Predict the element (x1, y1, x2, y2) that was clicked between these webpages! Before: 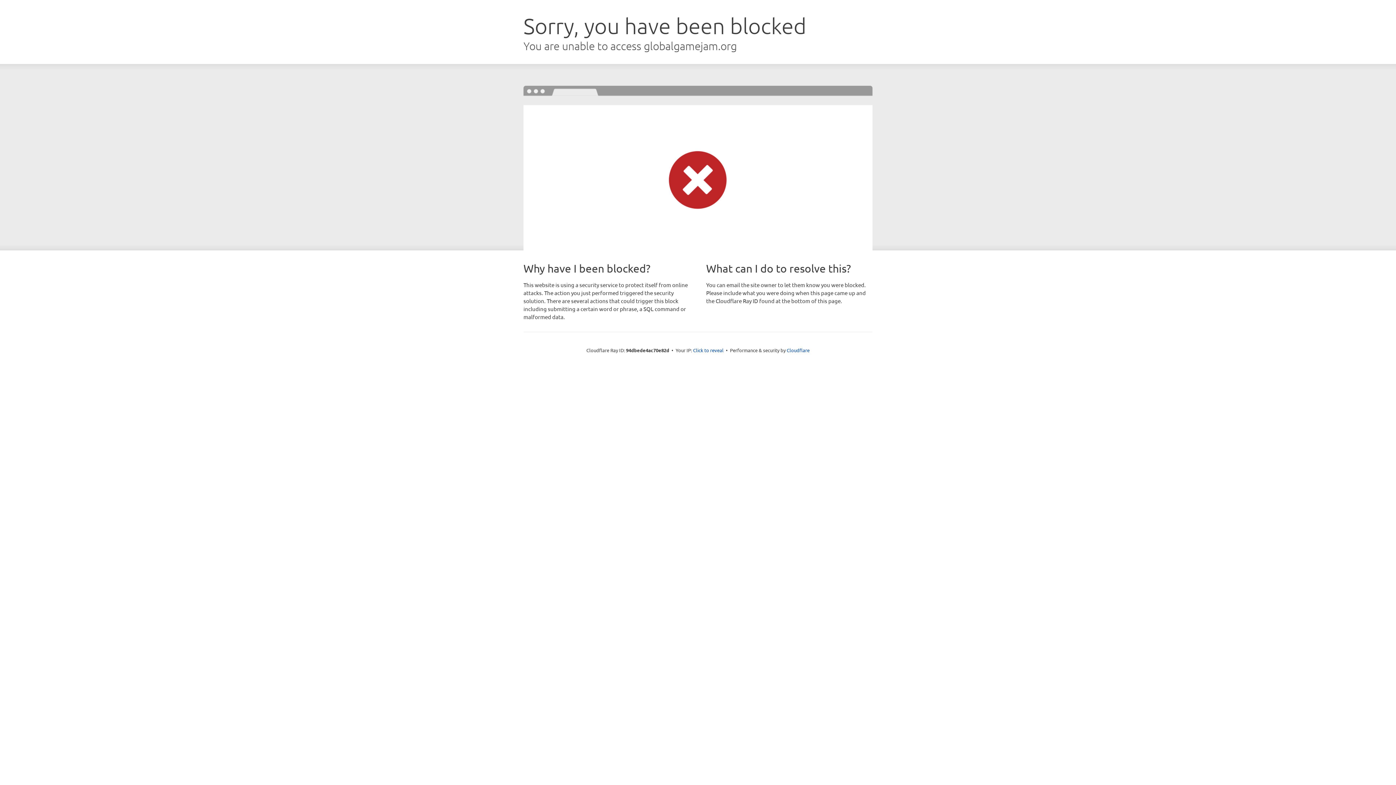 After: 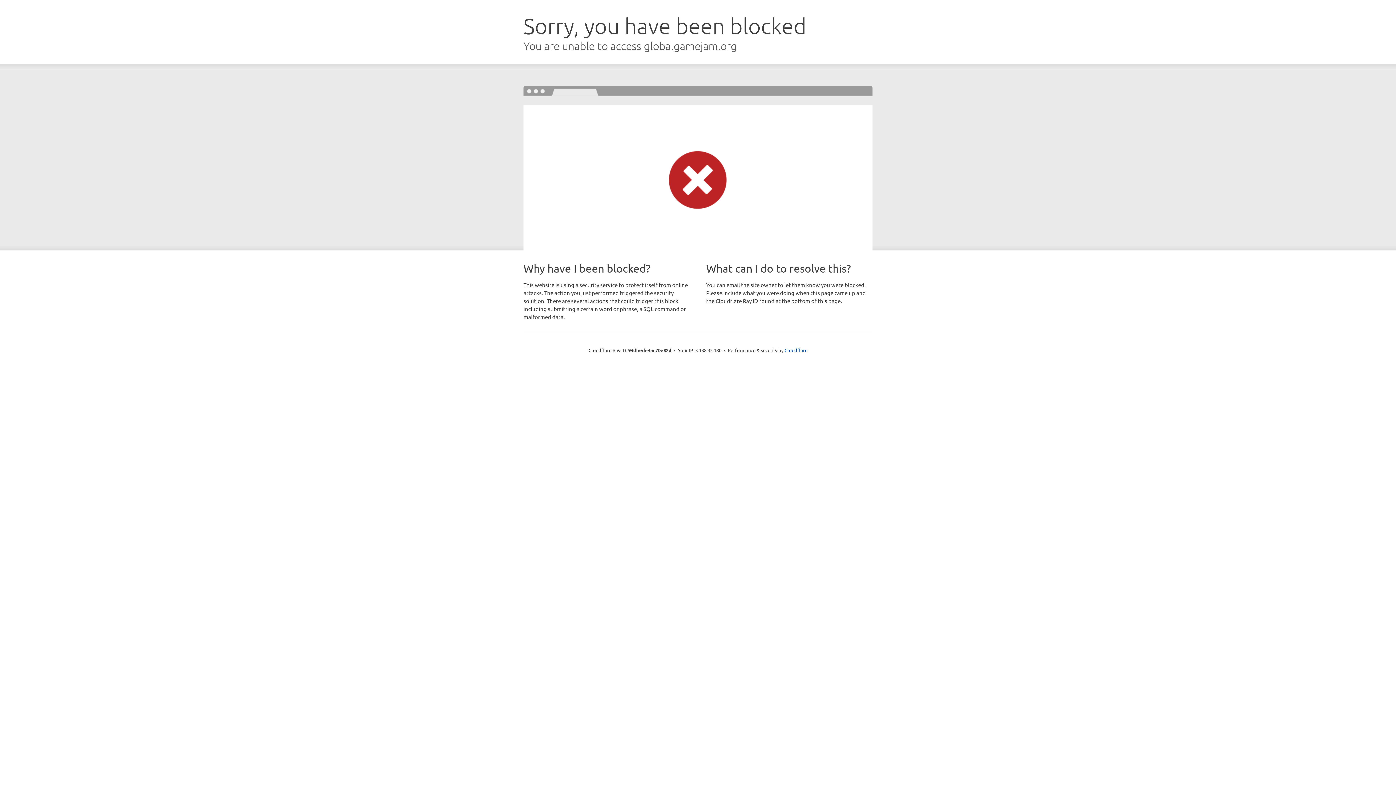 Action: label: Click to reveal bbox: (693, 346, 723, 353)